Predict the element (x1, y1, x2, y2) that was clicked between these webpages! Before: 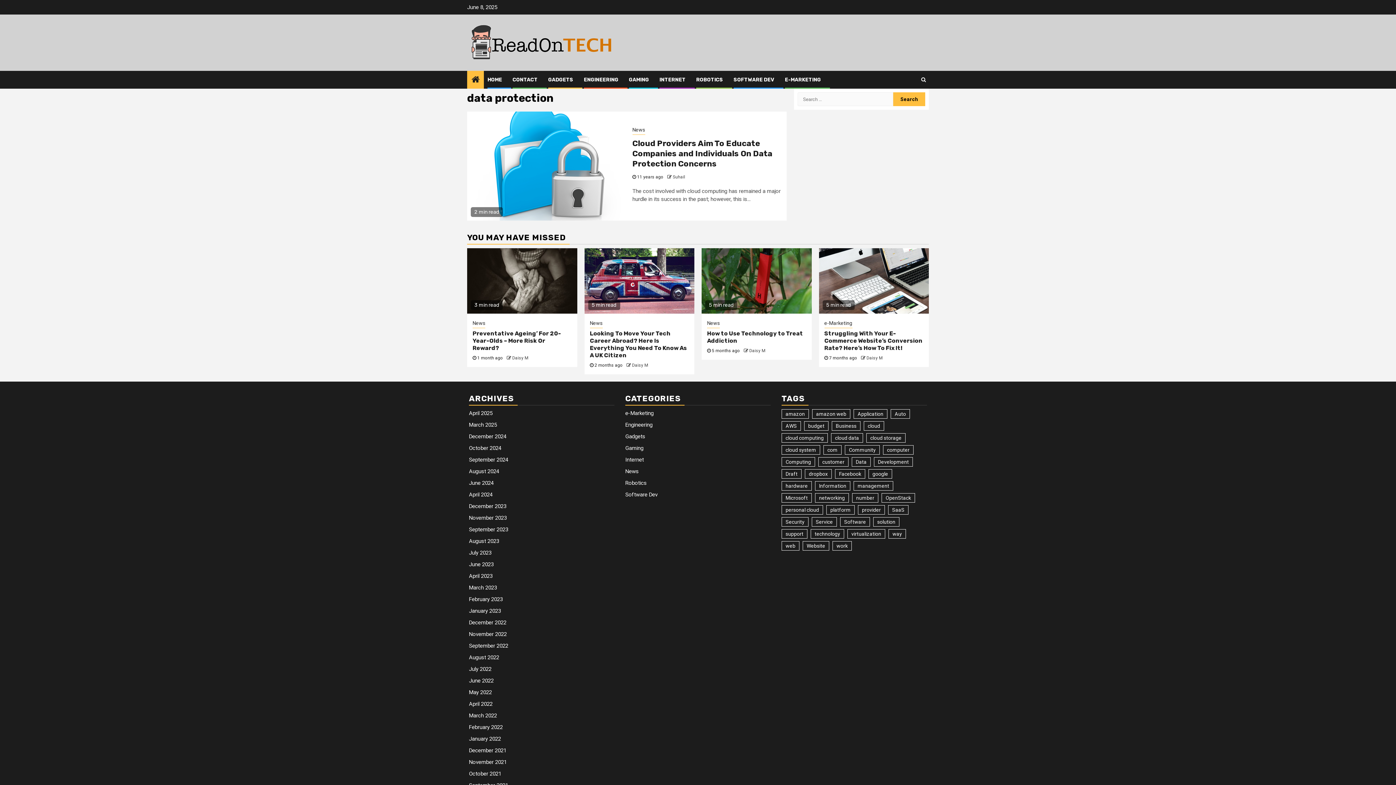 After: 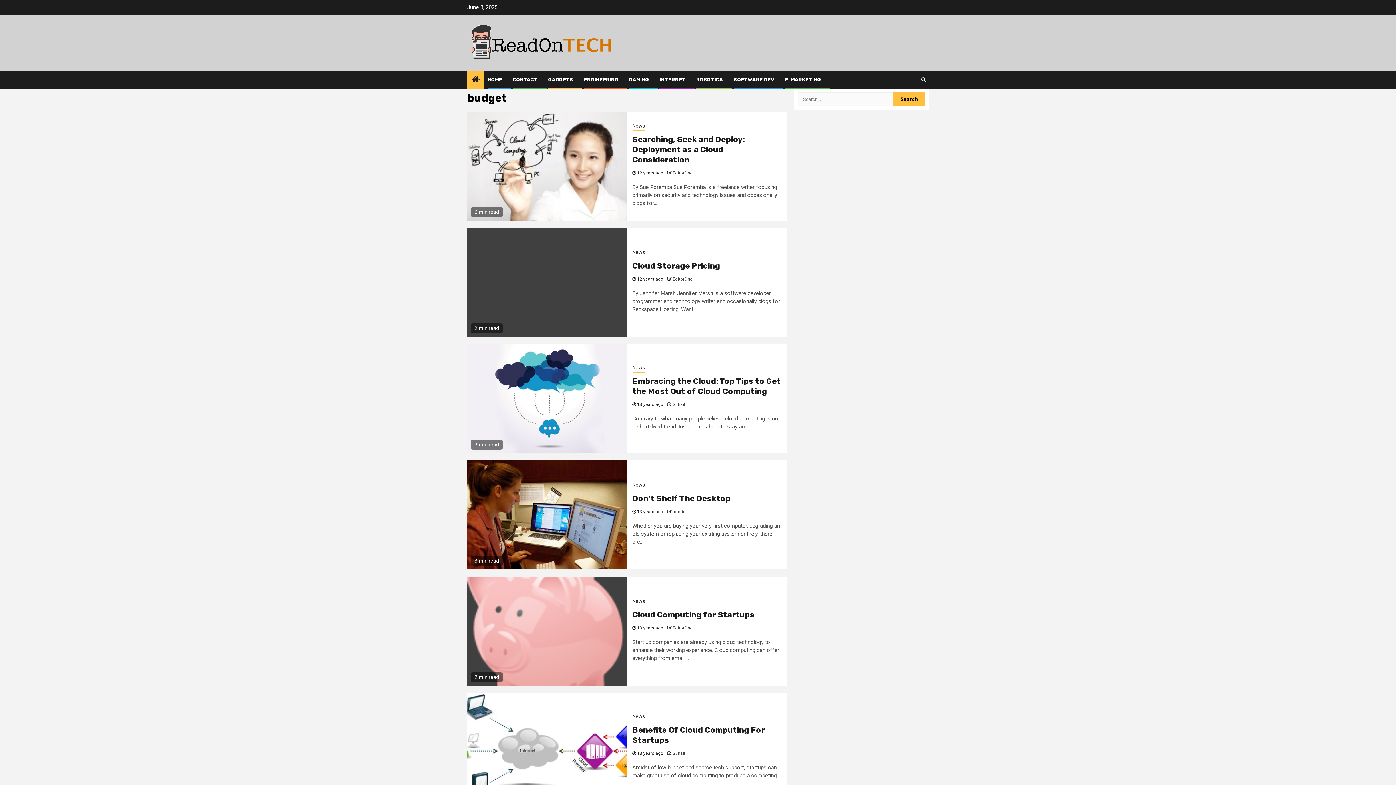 Action: label: budget (7 items) bbox: (804, 421, 828, 430)